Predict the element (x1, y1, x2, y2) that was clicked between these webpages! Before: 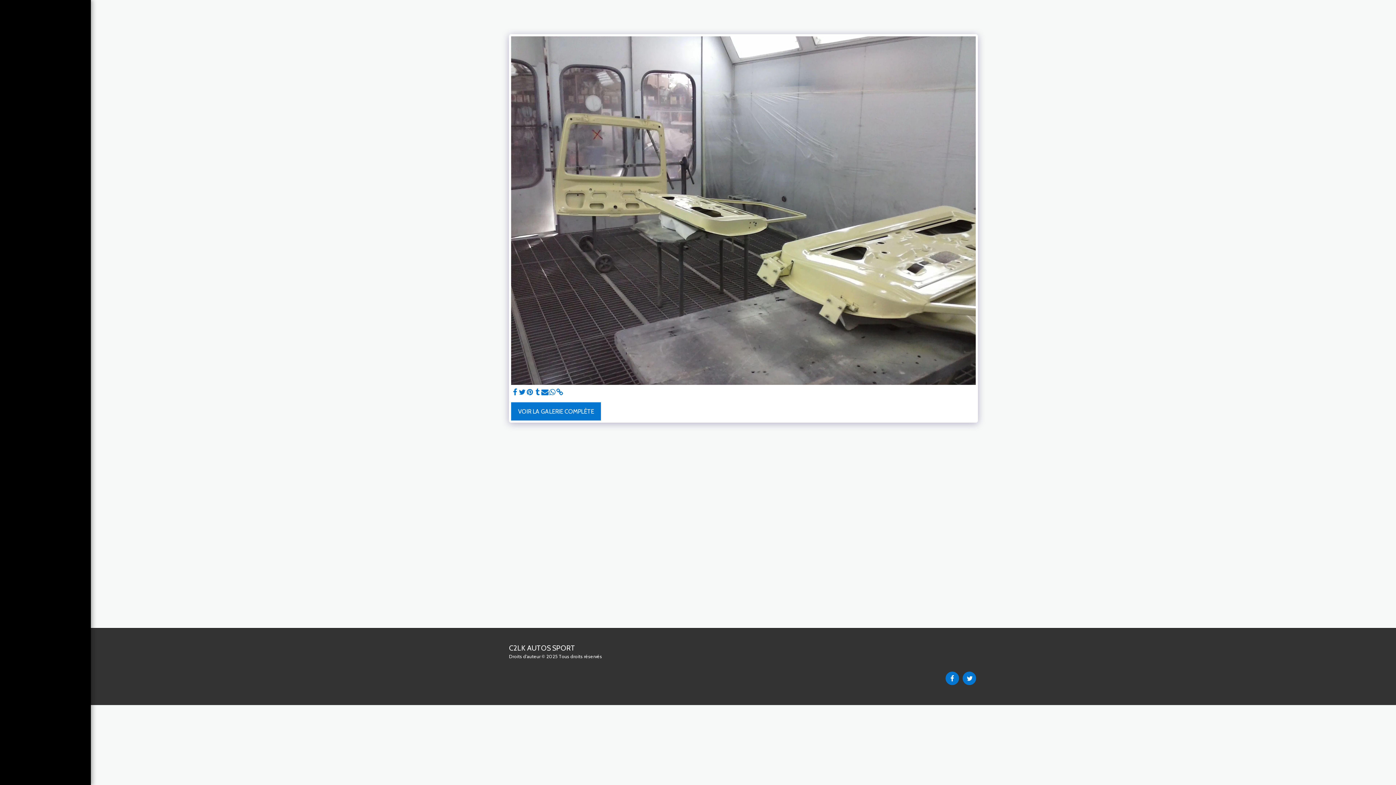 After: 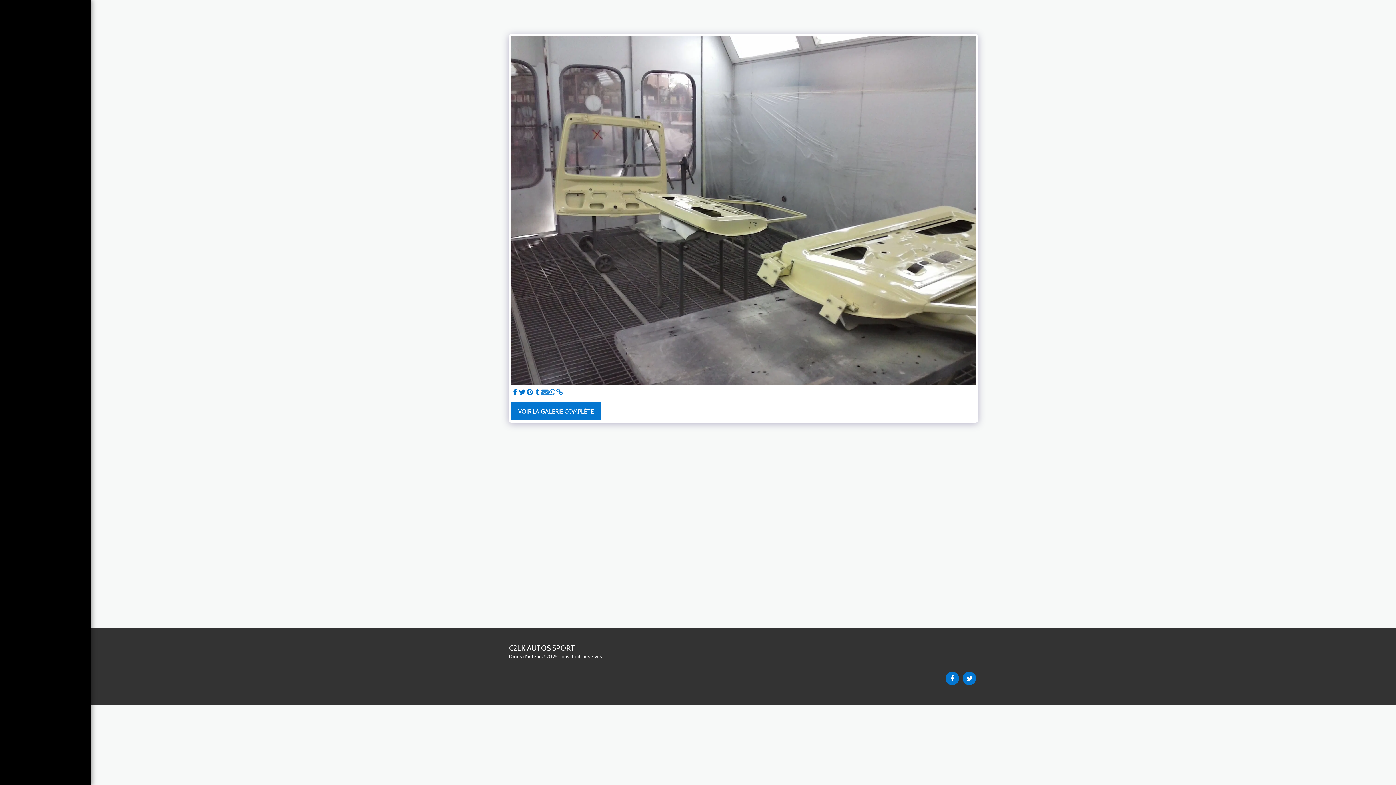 Action: bbox: (541, 388, 548, 396) label:  